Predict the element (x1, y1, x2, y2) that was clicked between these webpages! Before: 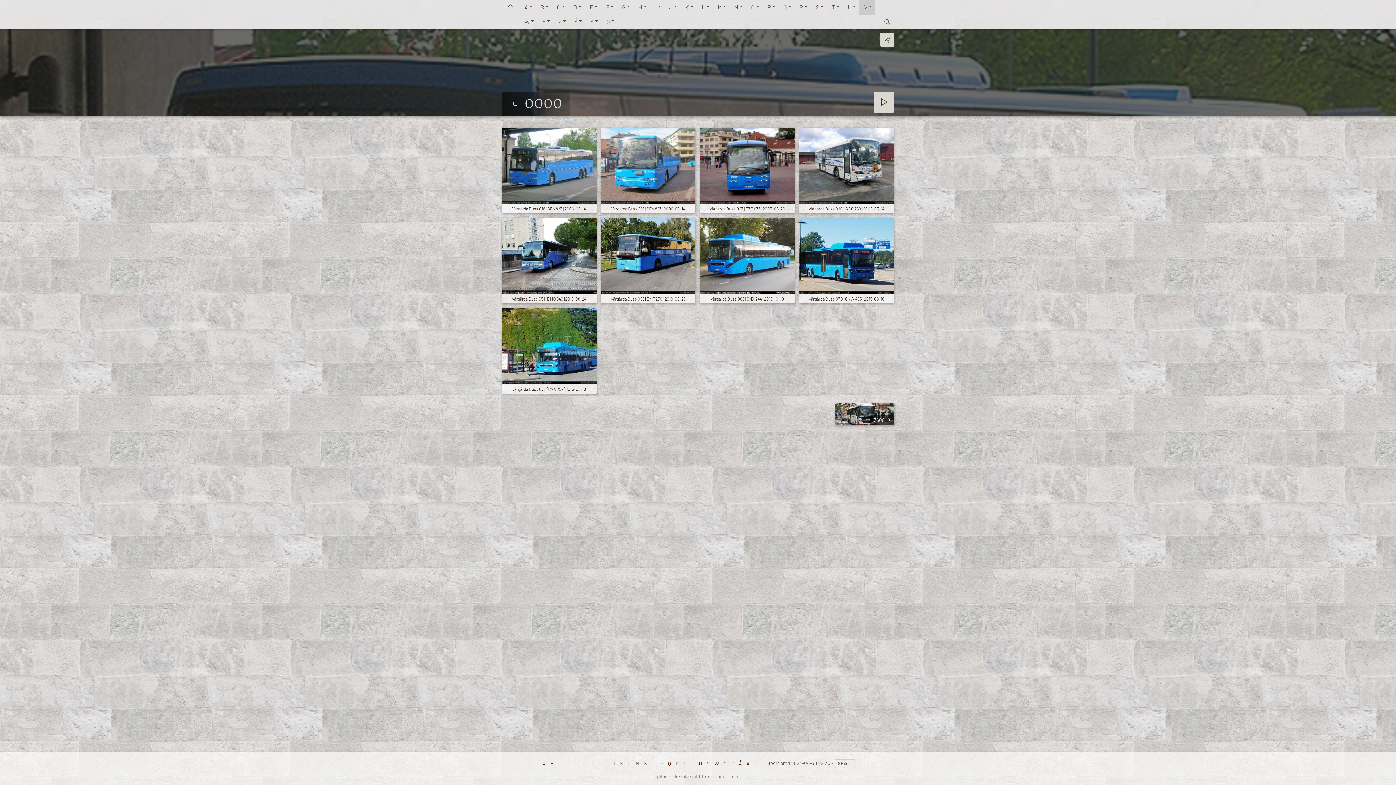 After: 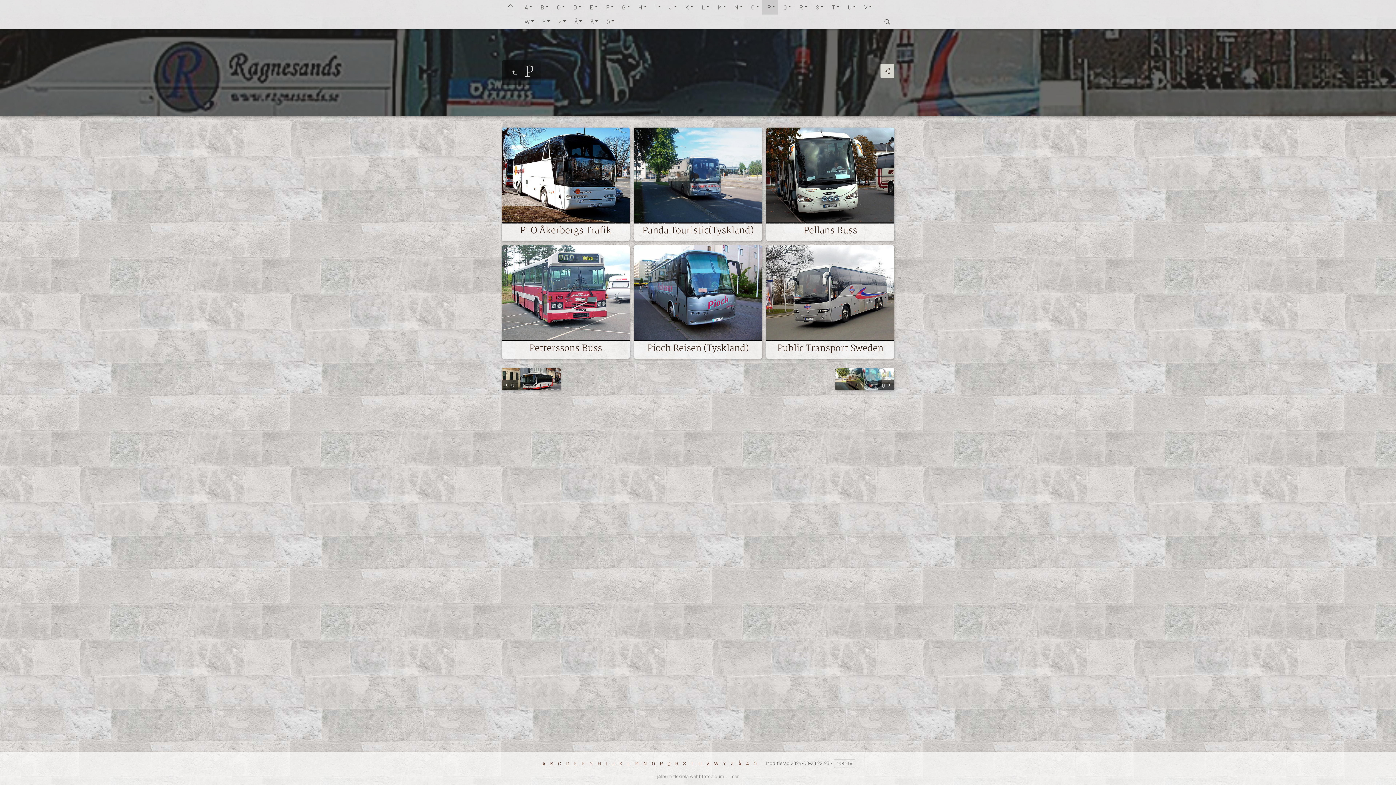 Action: label: P bbox: (657, 760, 663, 767)